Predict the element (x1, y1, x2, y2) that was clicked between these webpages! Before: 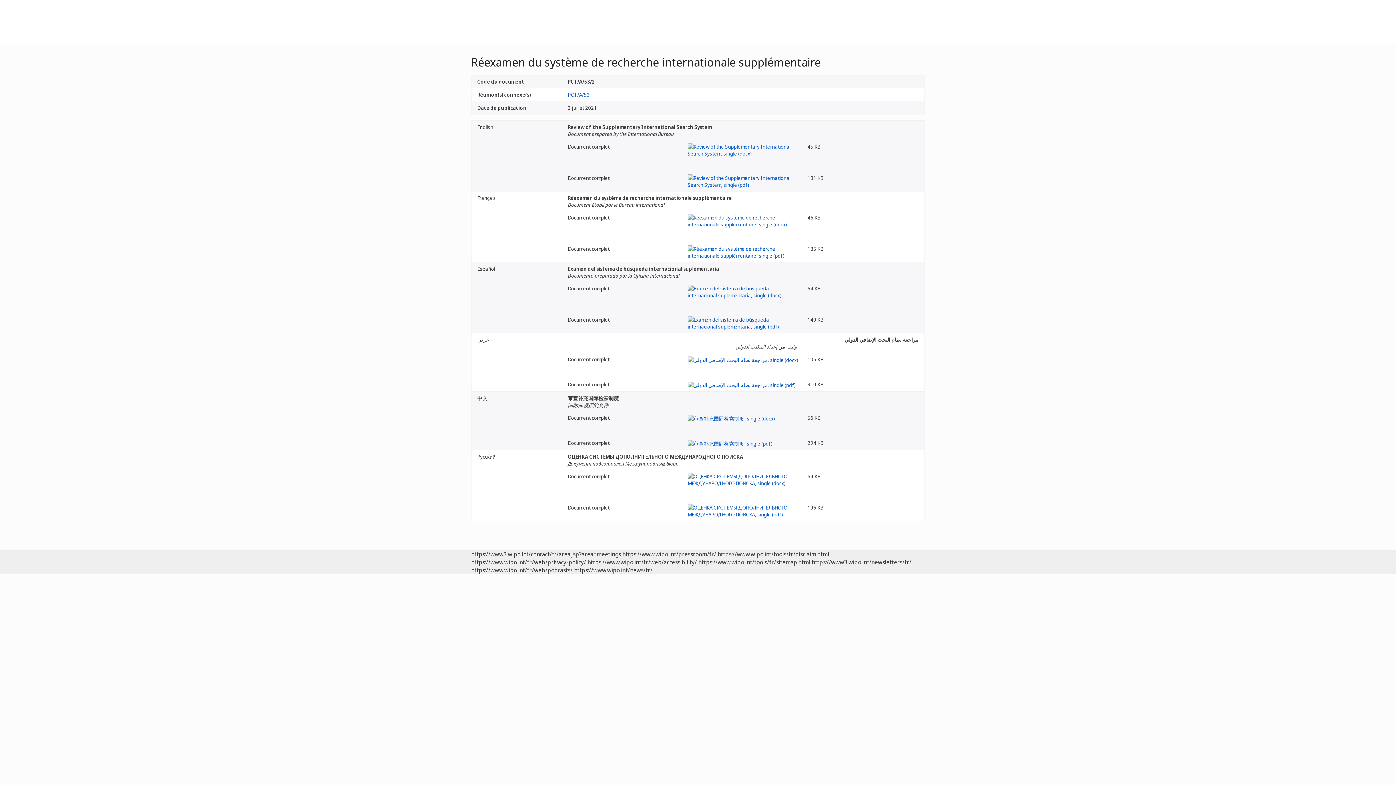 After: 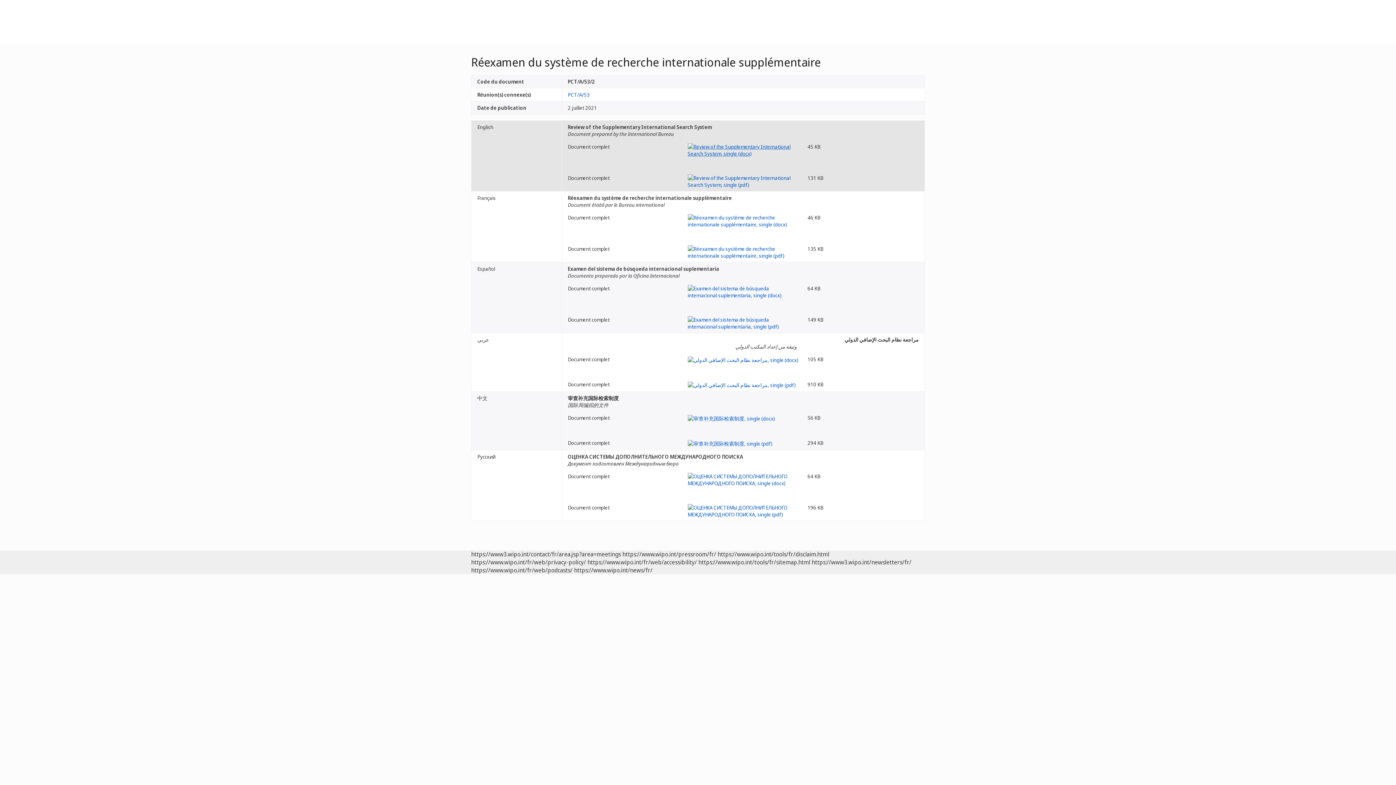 Action: bbox: (687, 146, 799, 153)